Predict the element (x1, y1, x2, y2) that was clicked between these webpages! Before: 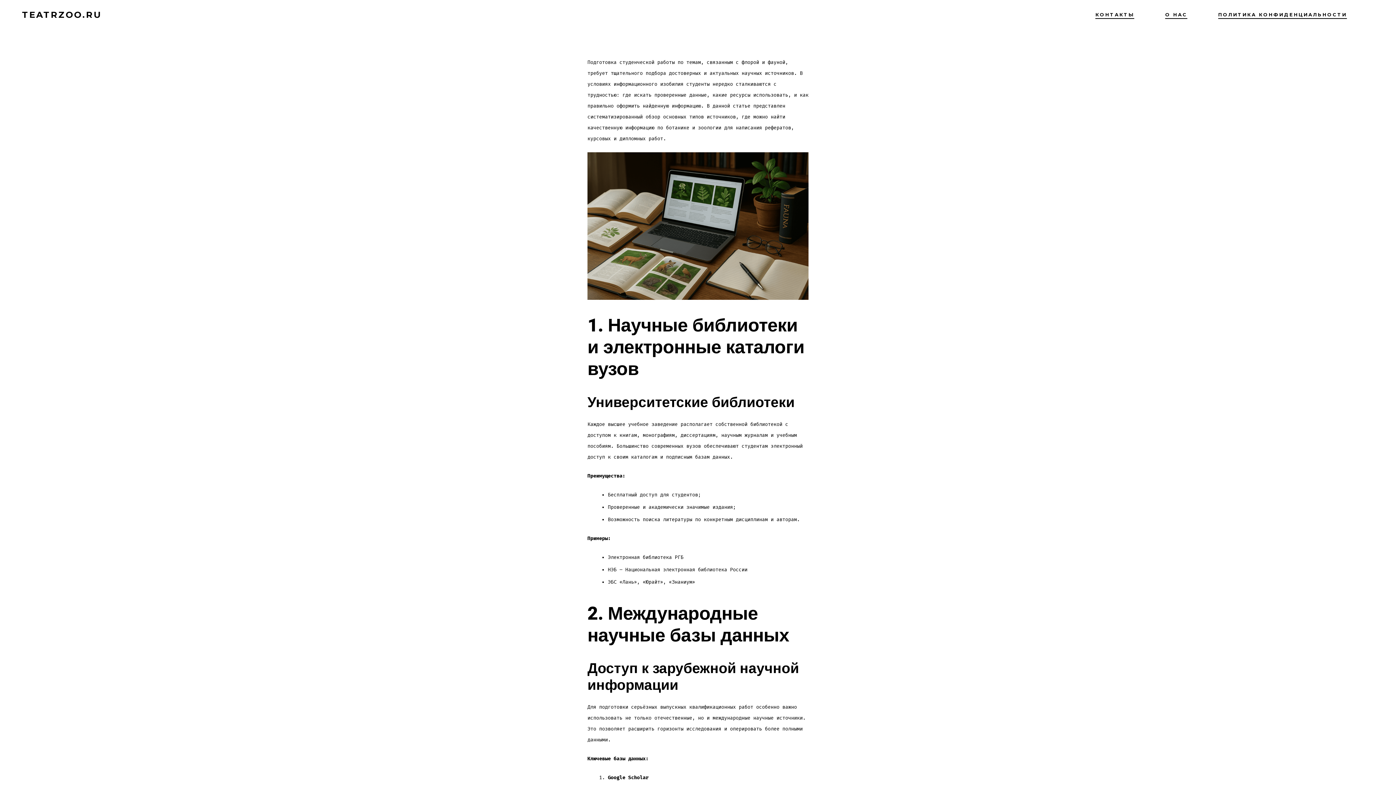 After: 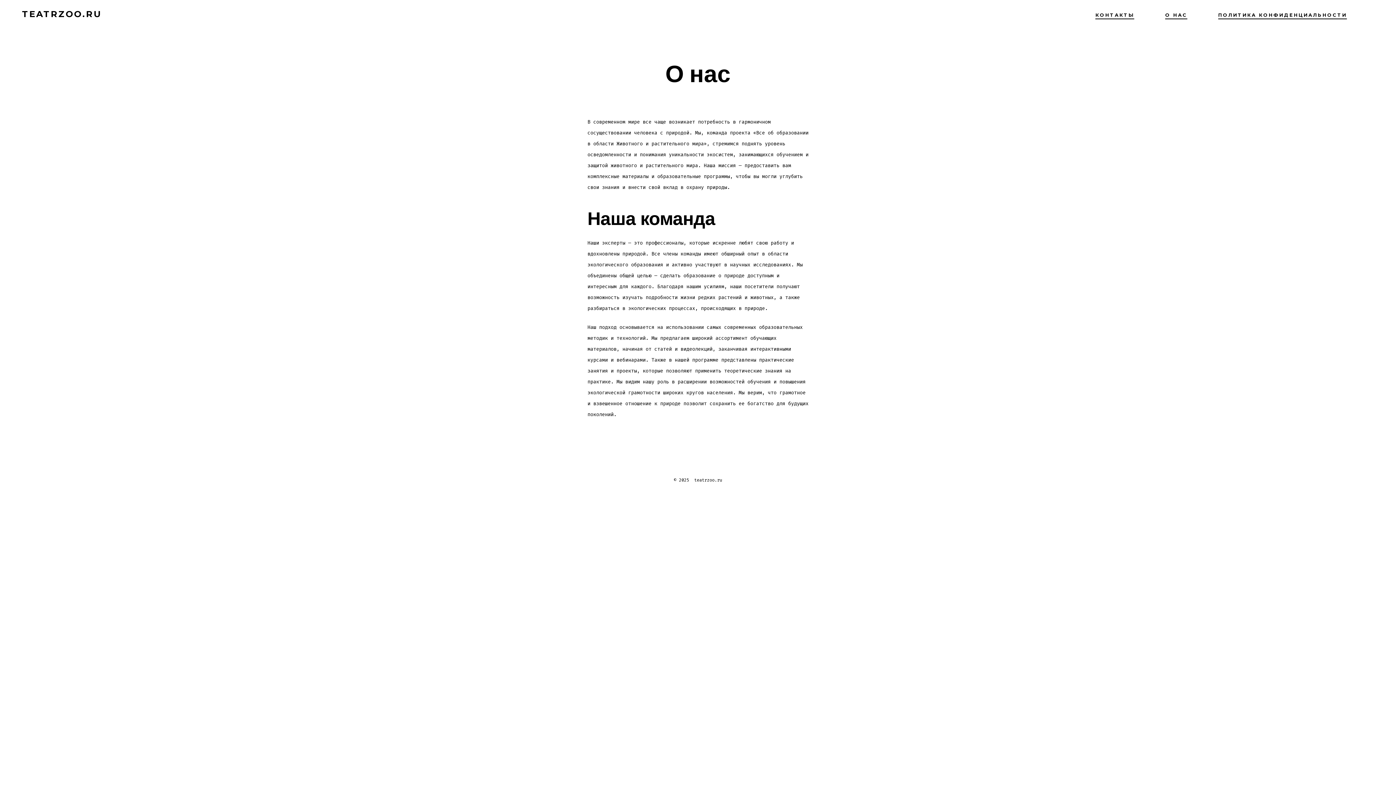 Action: label: О НАС bbox: (1165, 9, 1187, 19)